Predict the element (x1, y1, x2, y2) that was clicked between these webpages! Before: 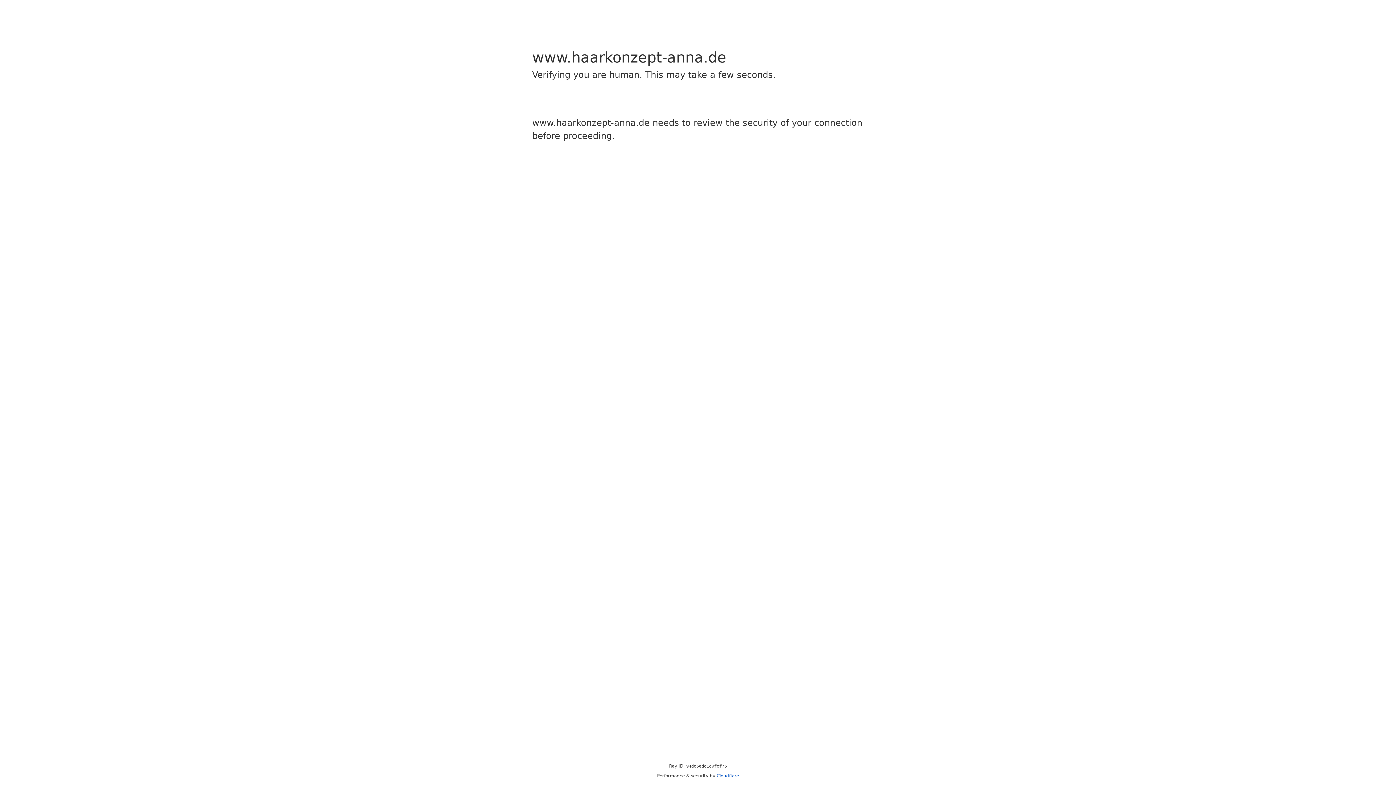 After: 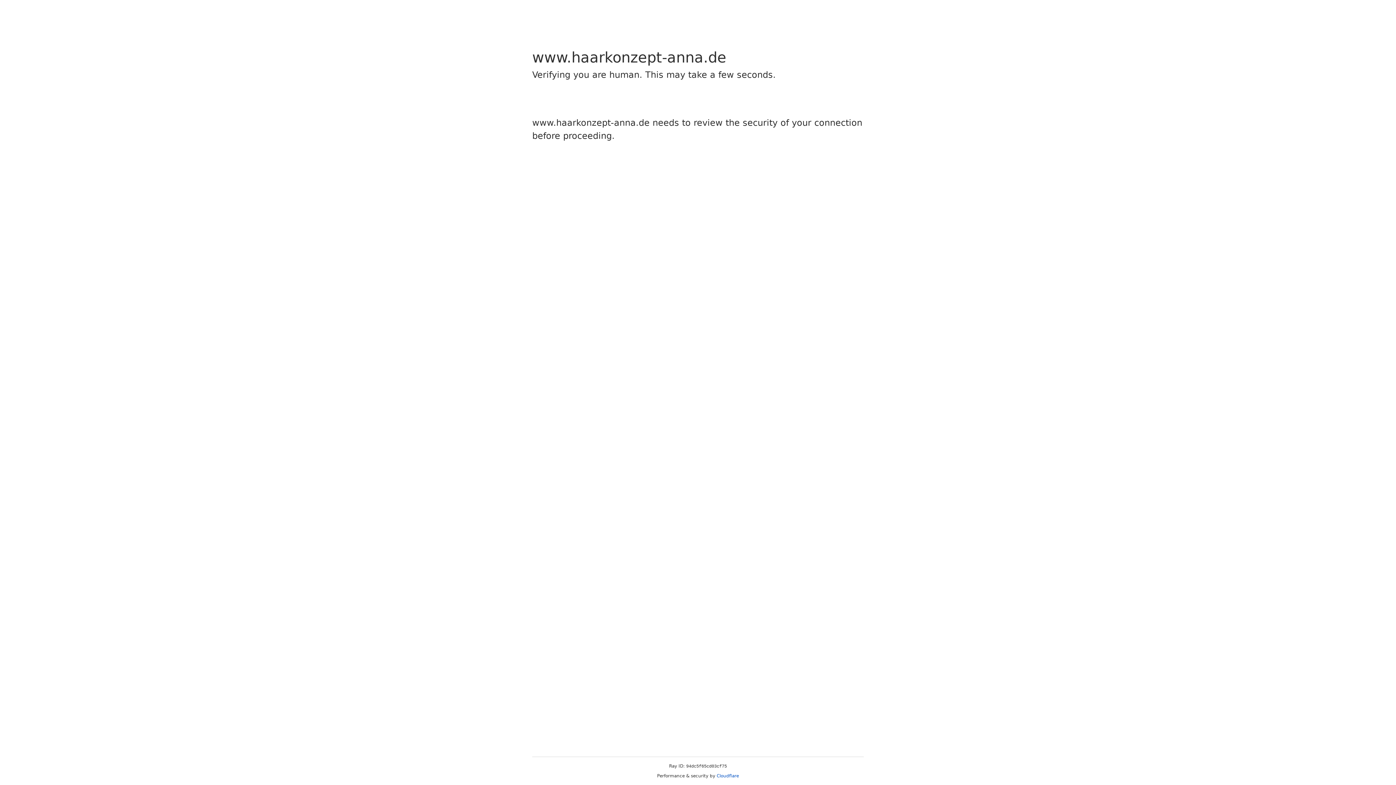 Action: label: Cloudflare bbox: (716, 773, 739, 778)